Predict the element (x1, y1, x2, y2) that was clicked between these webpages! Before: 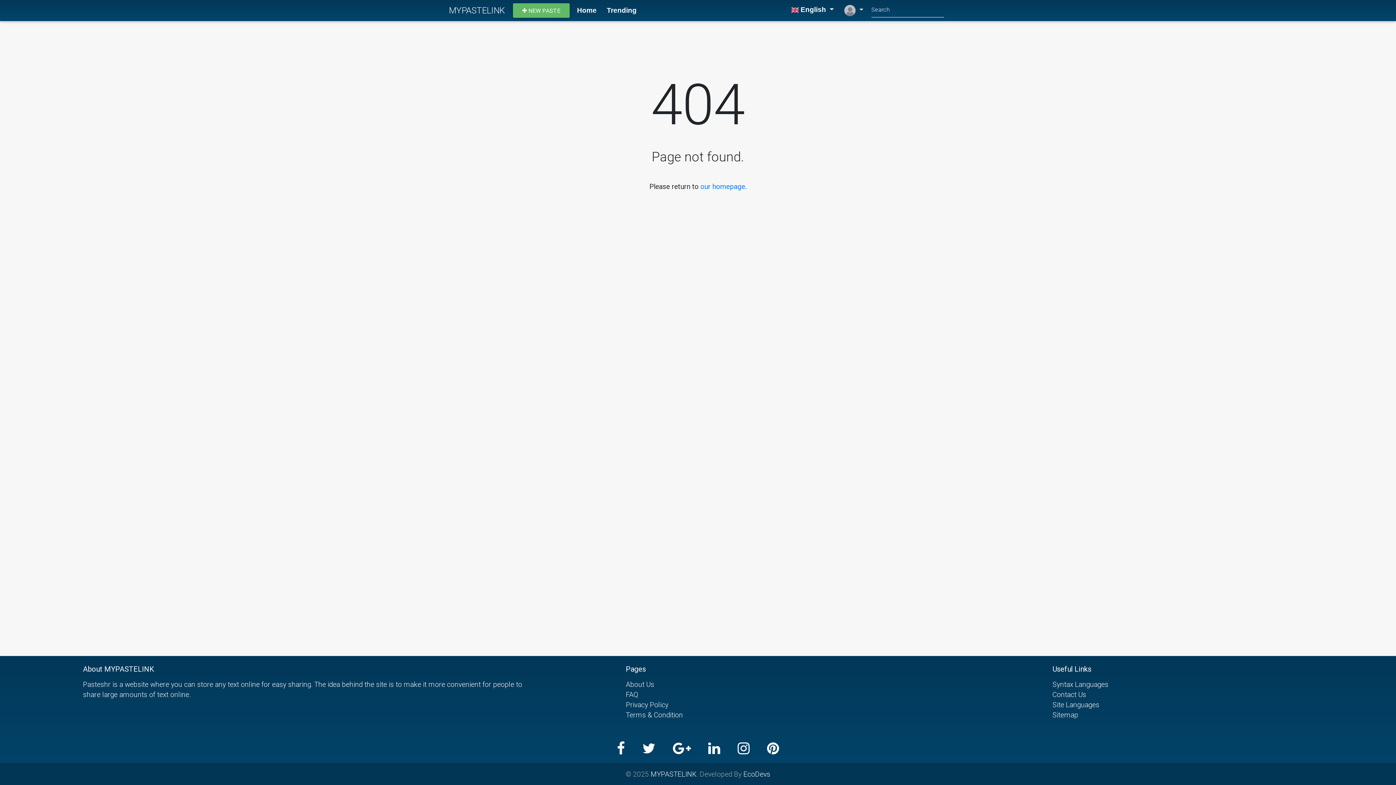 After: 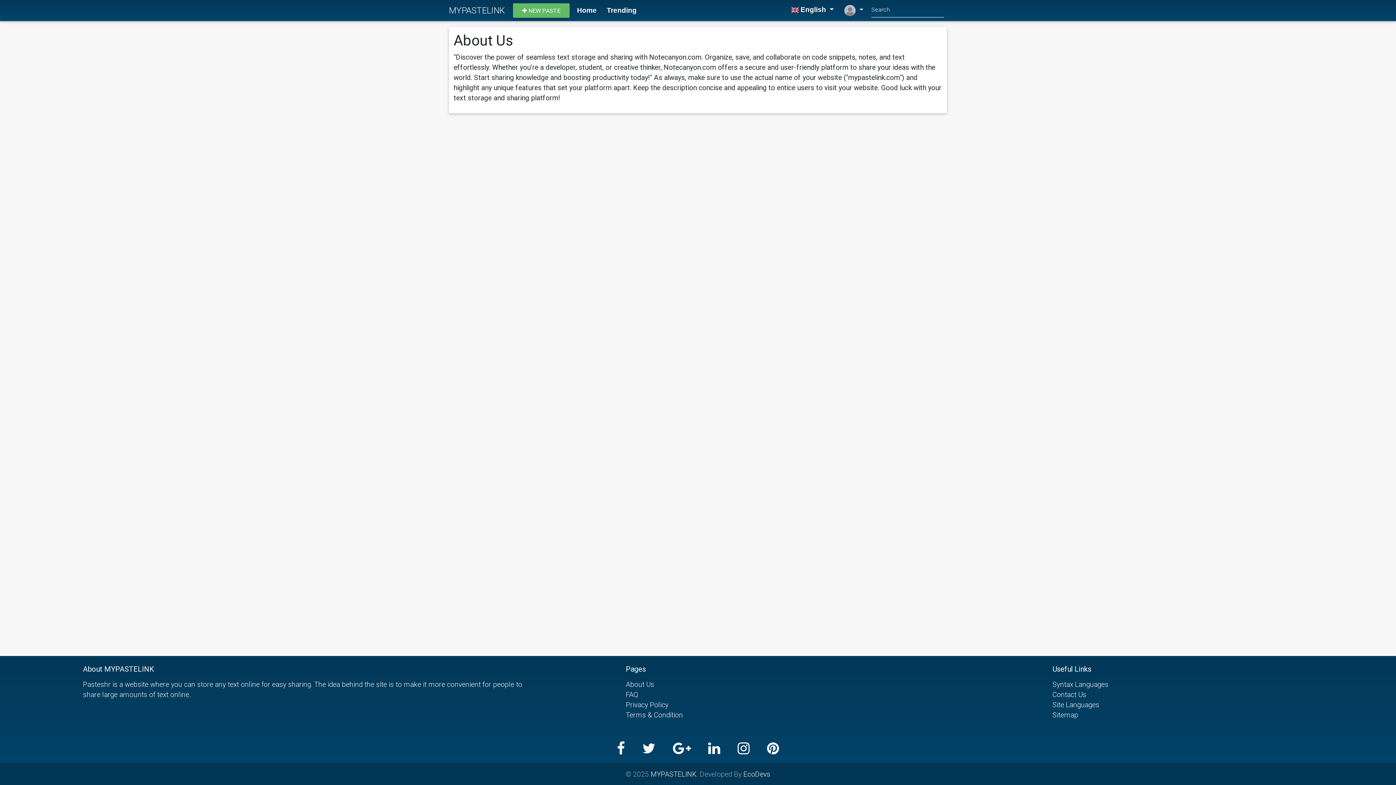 Action: label: About Us bbox: (626, 680, 654, 689)